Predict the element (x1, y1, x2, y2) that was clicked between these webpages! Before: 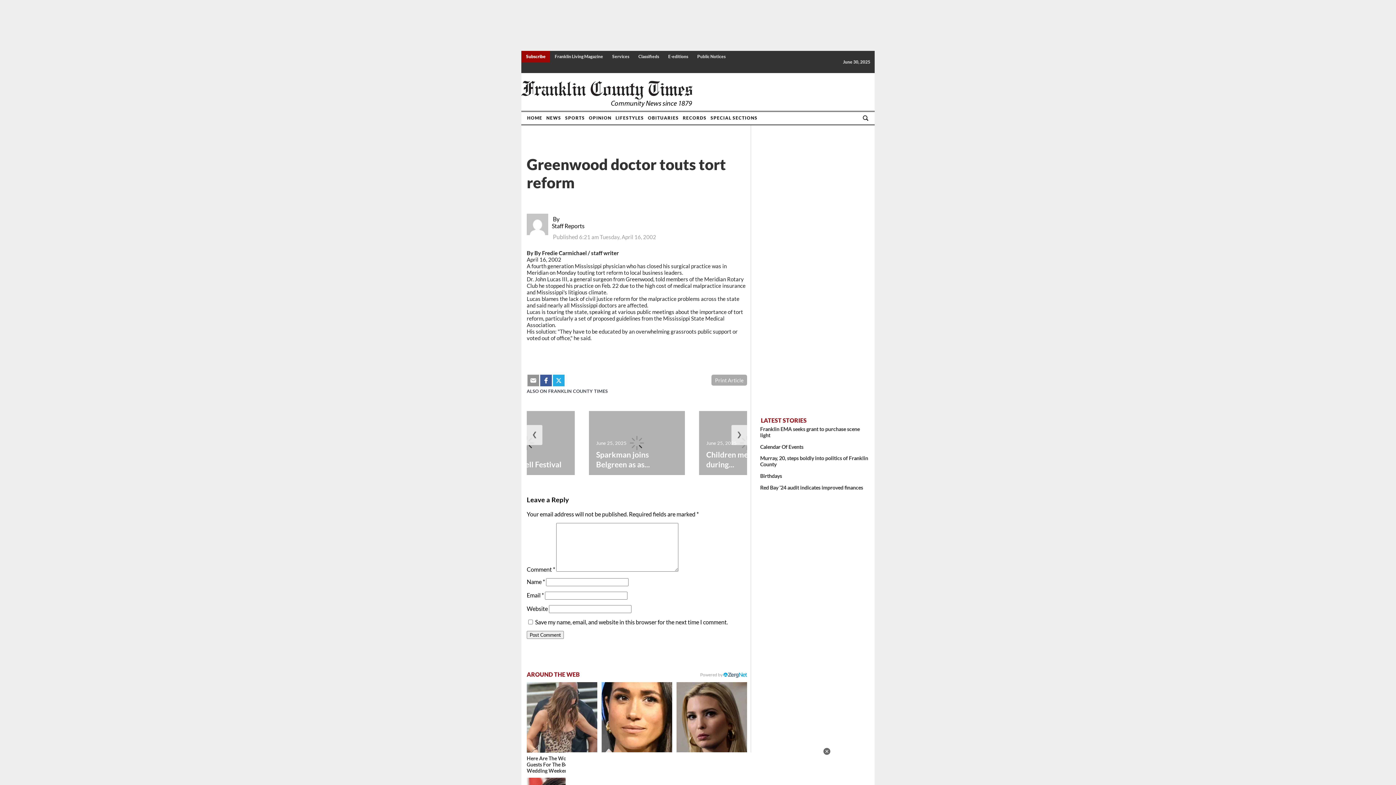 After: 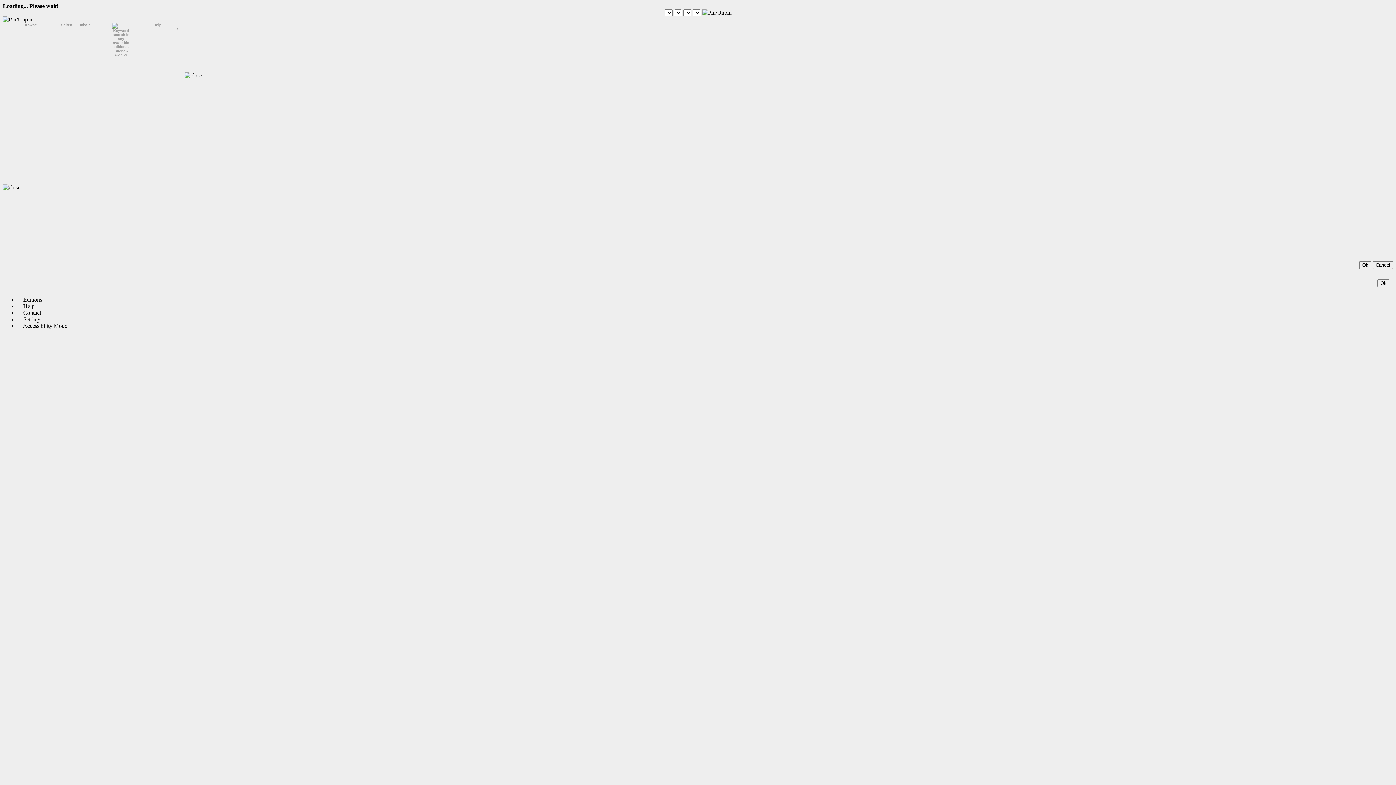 Action: label: E-editions bbox: (664, 50, 692, 62)